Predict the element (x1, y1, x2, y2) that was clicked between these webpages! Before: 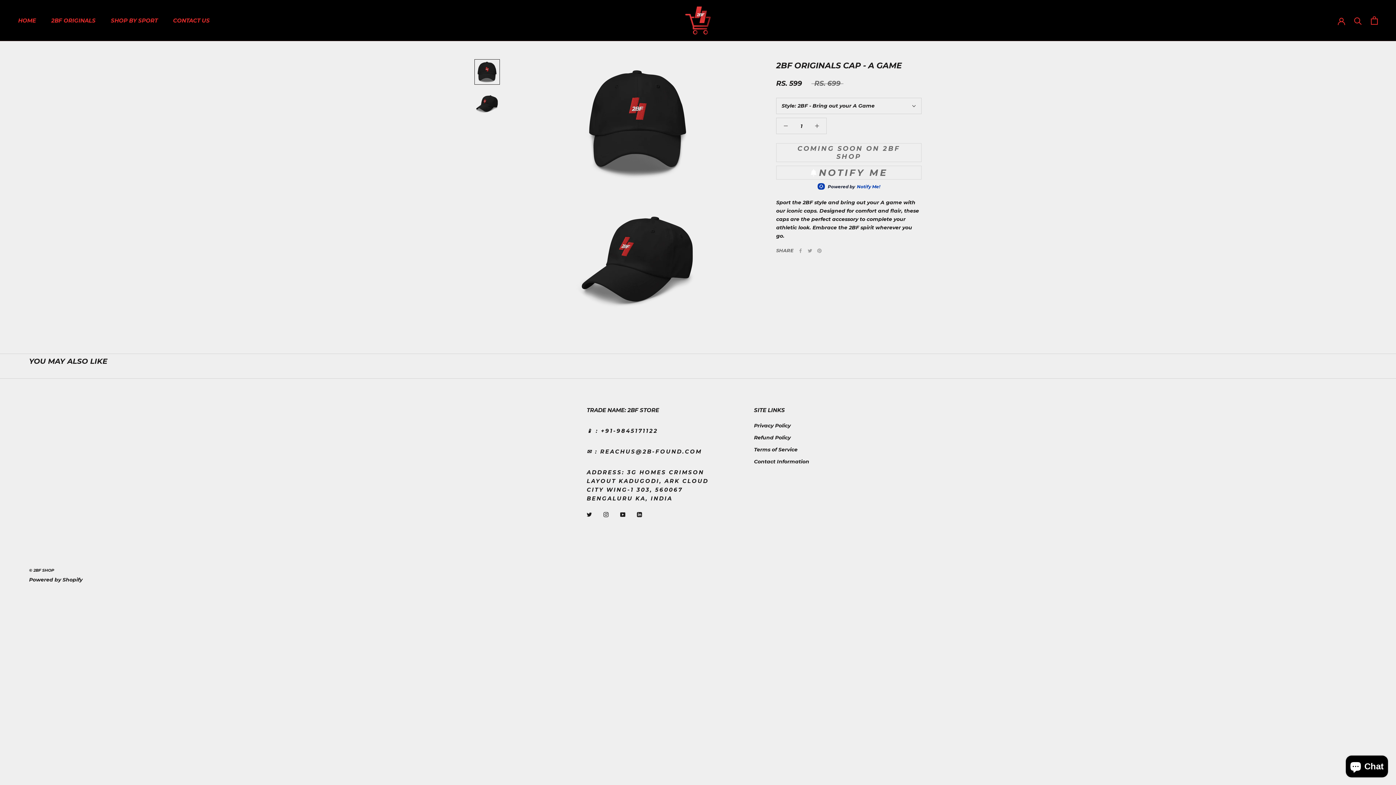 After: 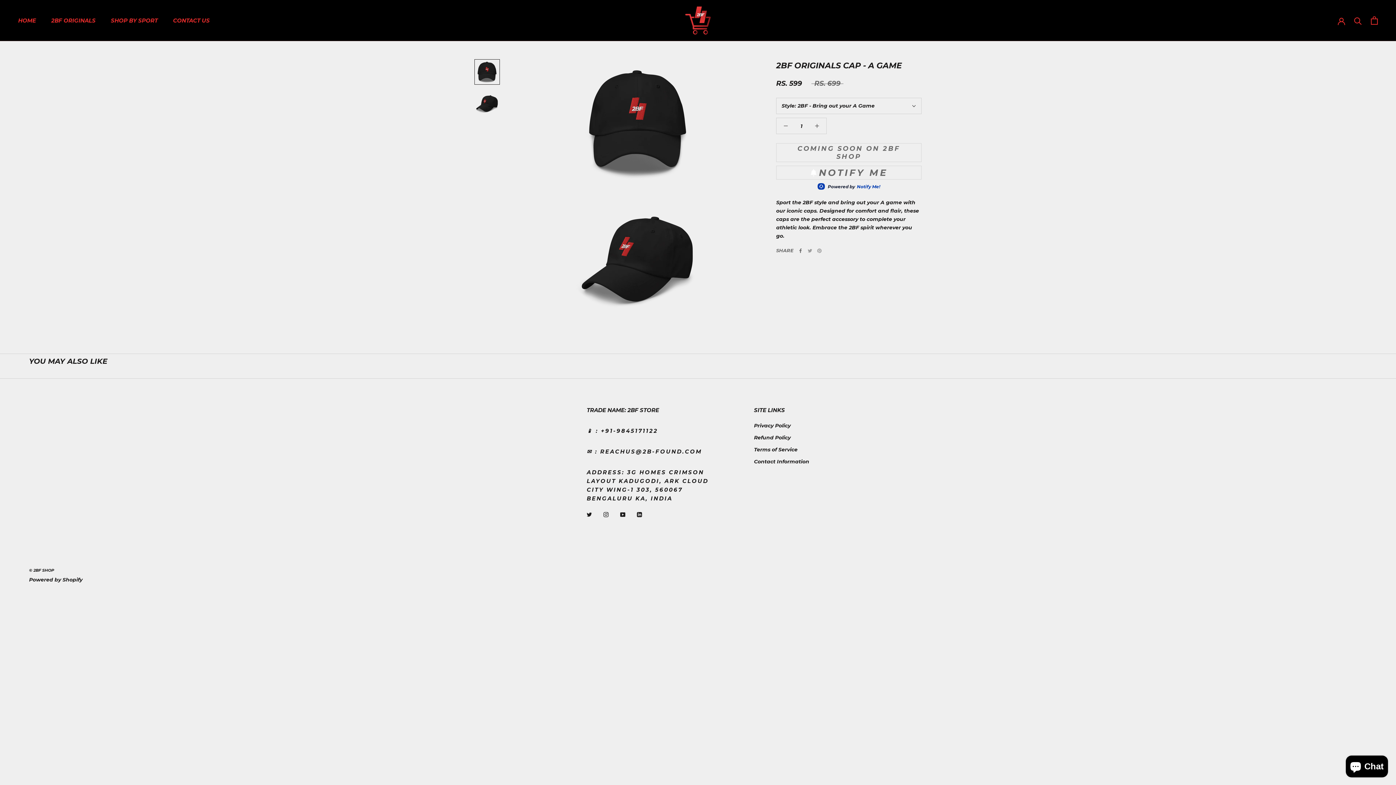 Action: bbox: (798, 248, 802, 253) label: Facebook